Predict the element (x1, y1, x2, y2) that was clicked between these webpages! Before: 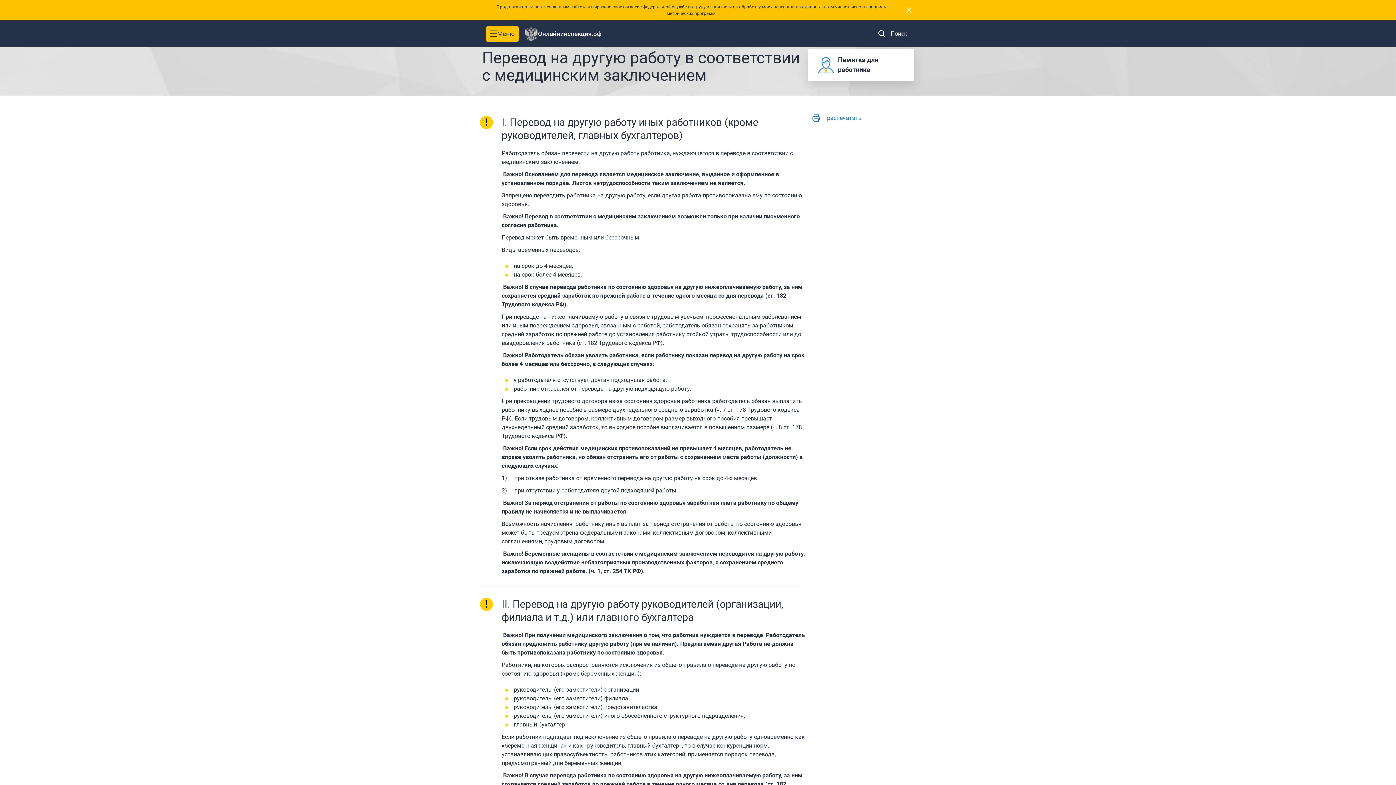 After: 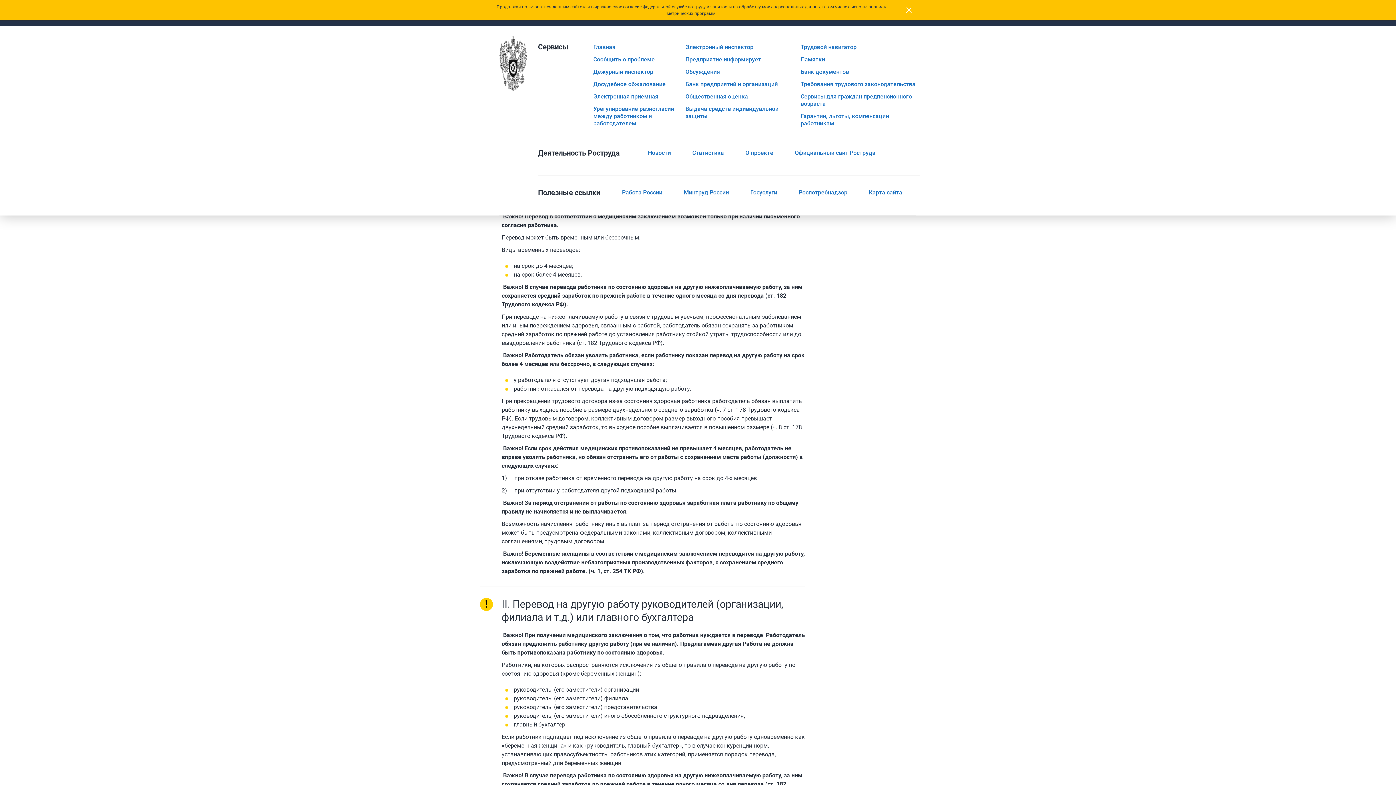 Action: label: Toggle navigation bbox: (490, 30, 497, 37)